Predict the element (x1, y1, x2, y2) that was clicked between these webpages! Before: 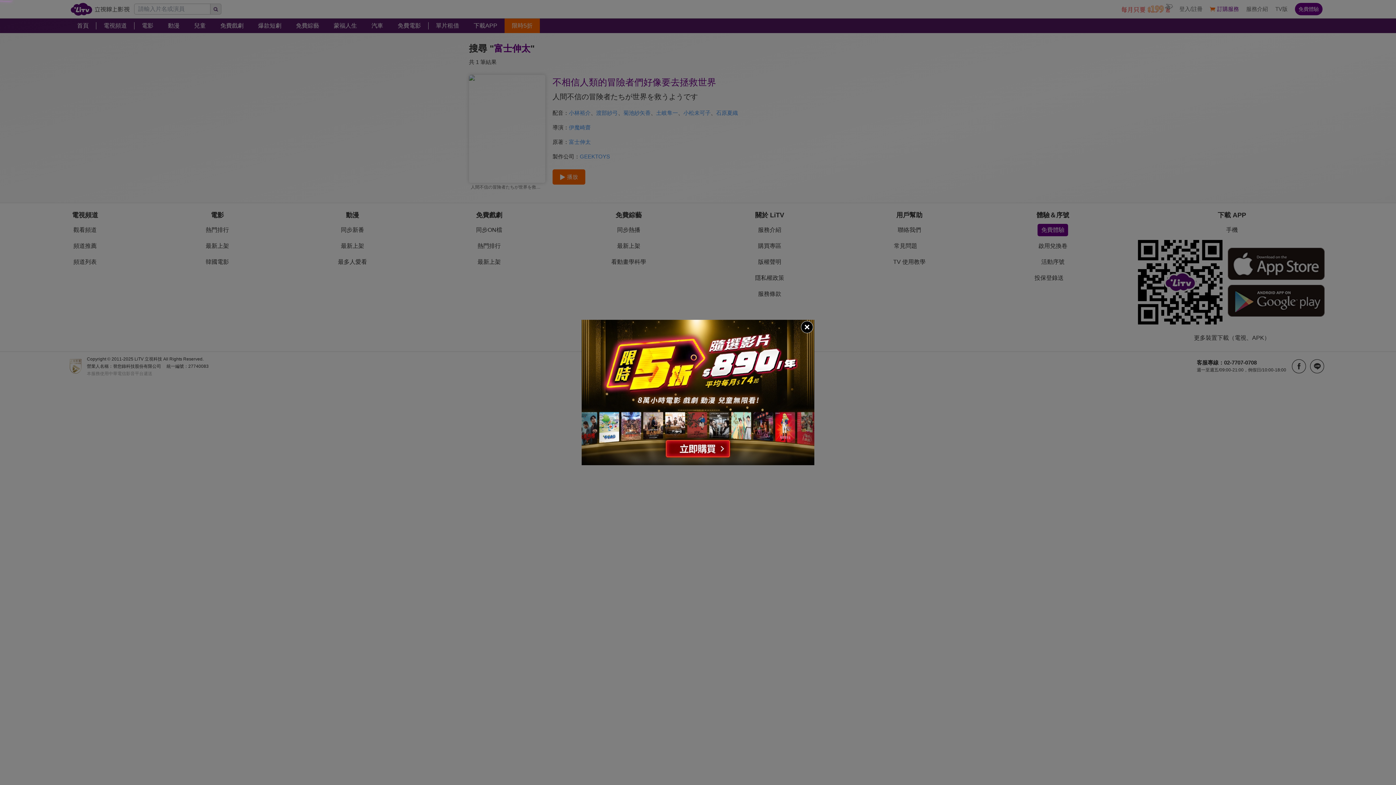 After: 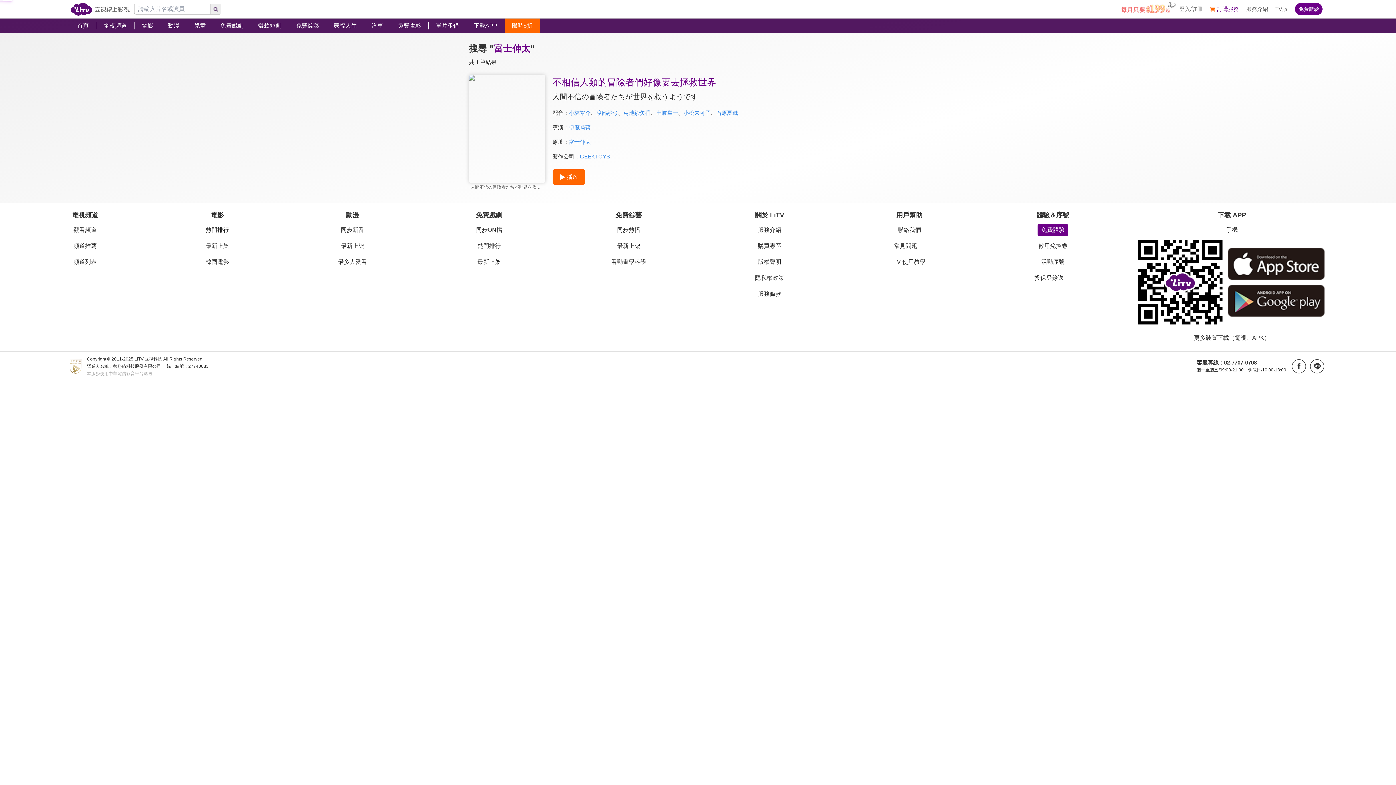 Action: bbox: (800, 320, 814, 334)